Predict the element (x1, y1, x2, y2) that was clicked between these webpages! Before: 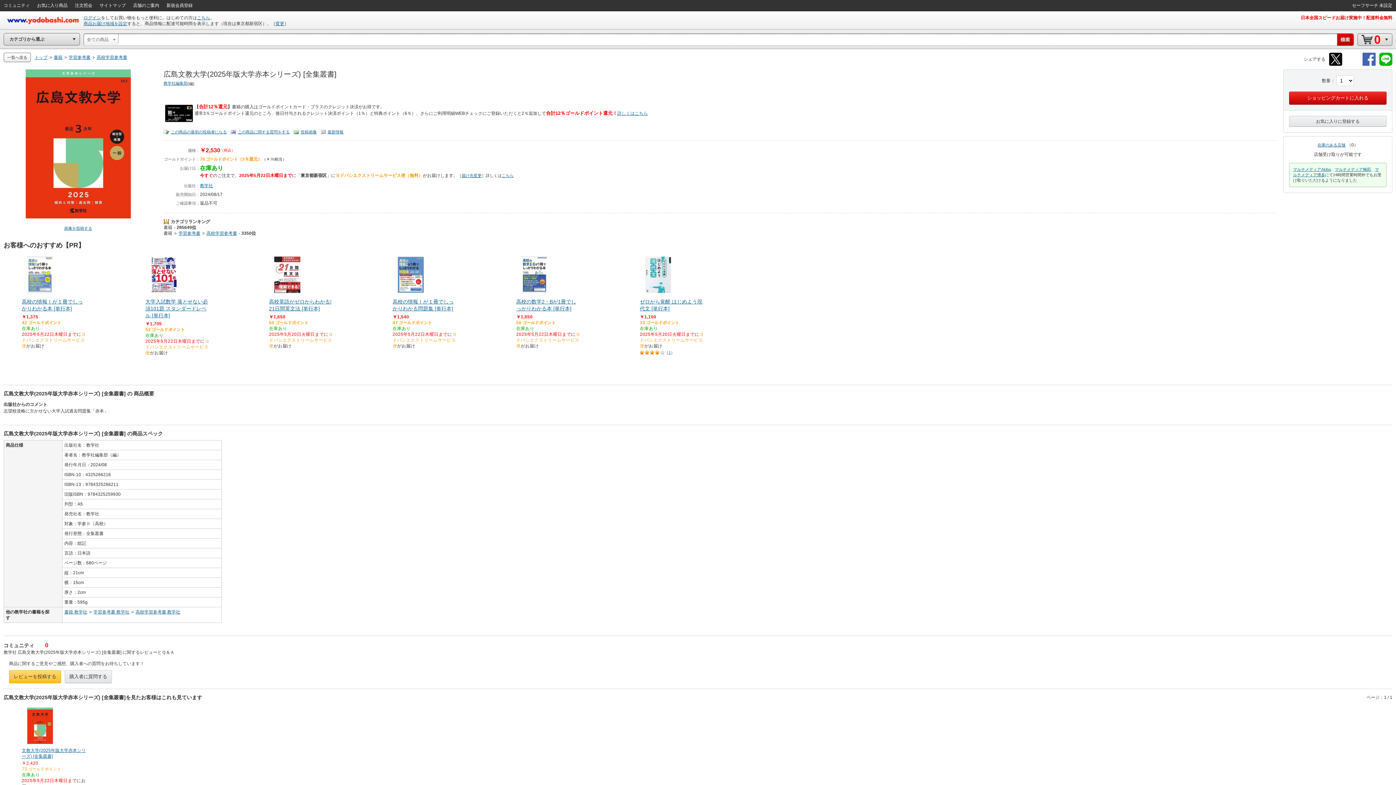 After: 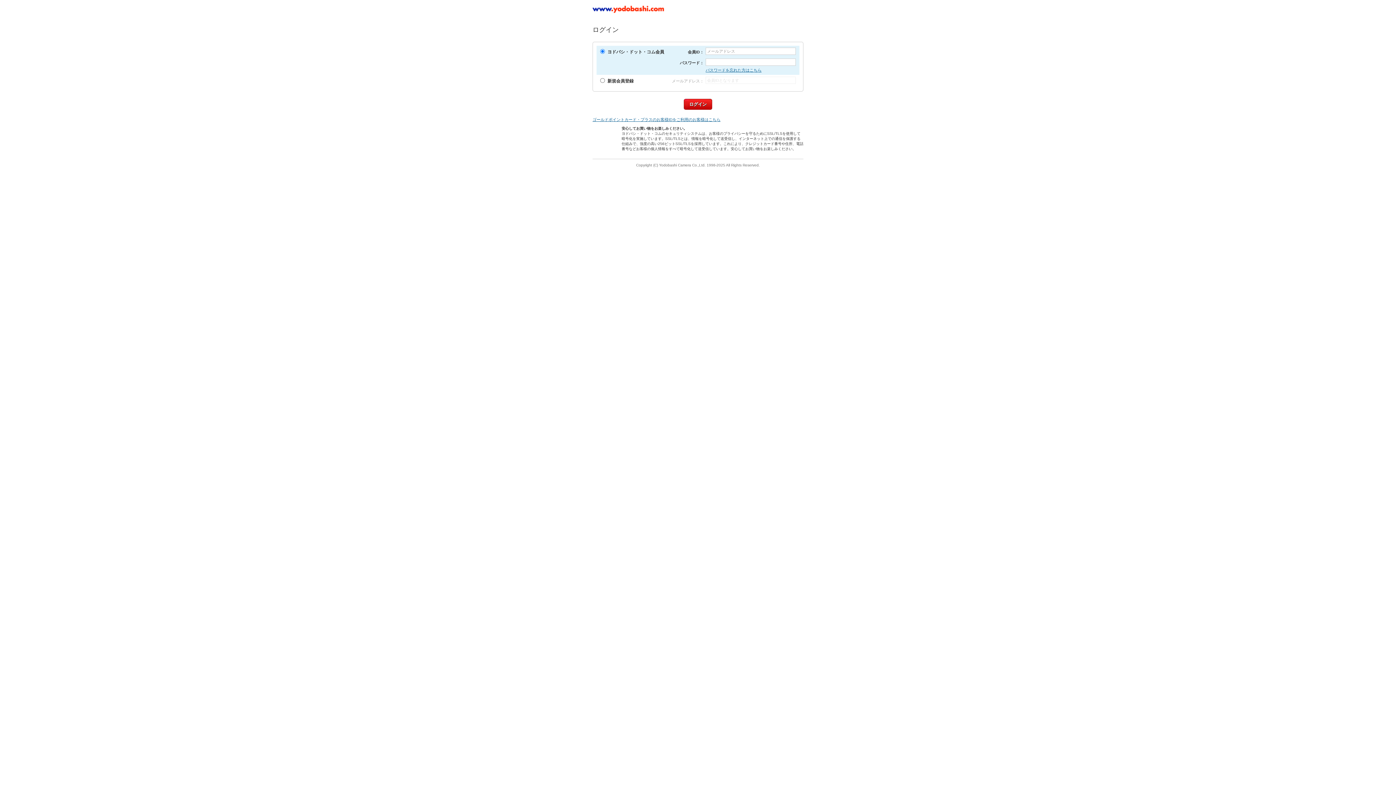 Action: label: この商品の最初の投稿者になる bbox: (163, 129, 226, 134)